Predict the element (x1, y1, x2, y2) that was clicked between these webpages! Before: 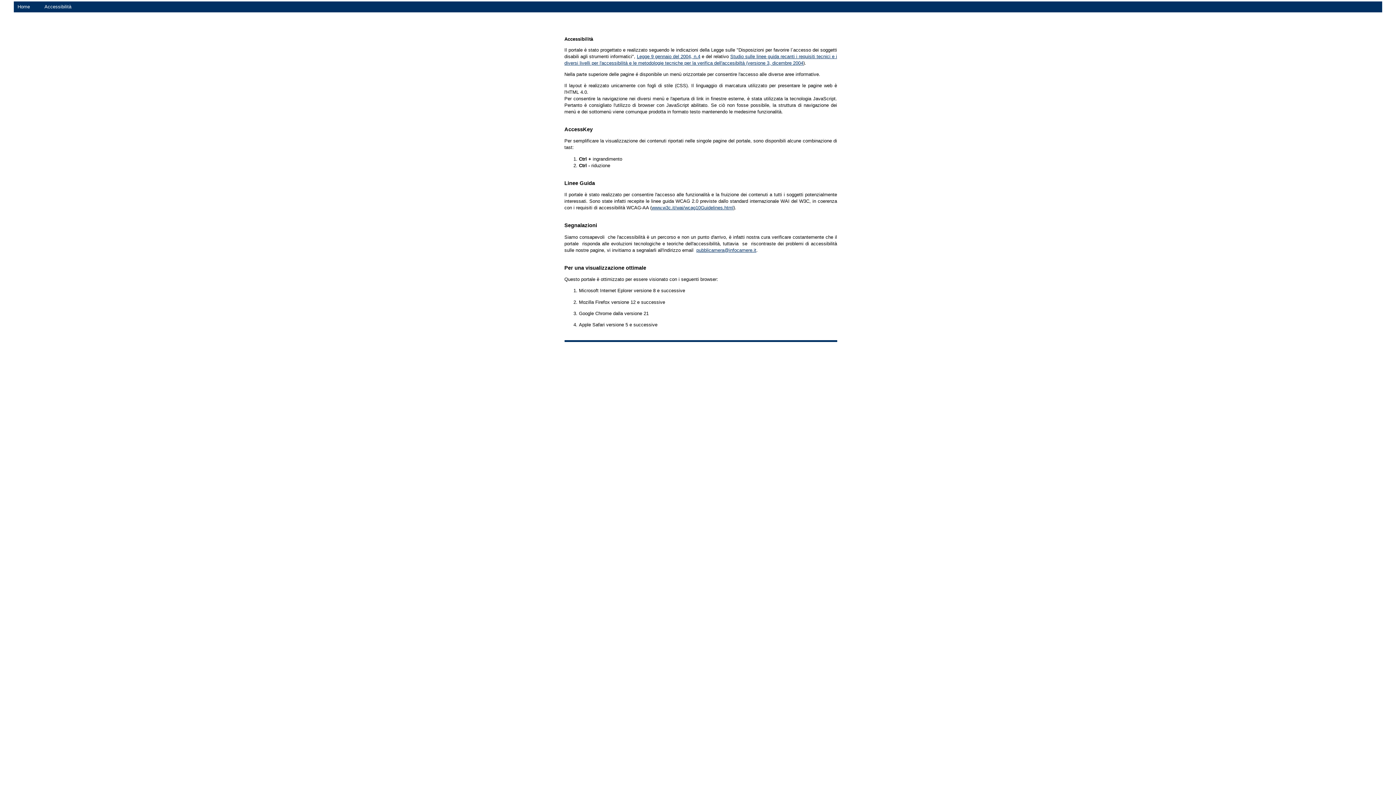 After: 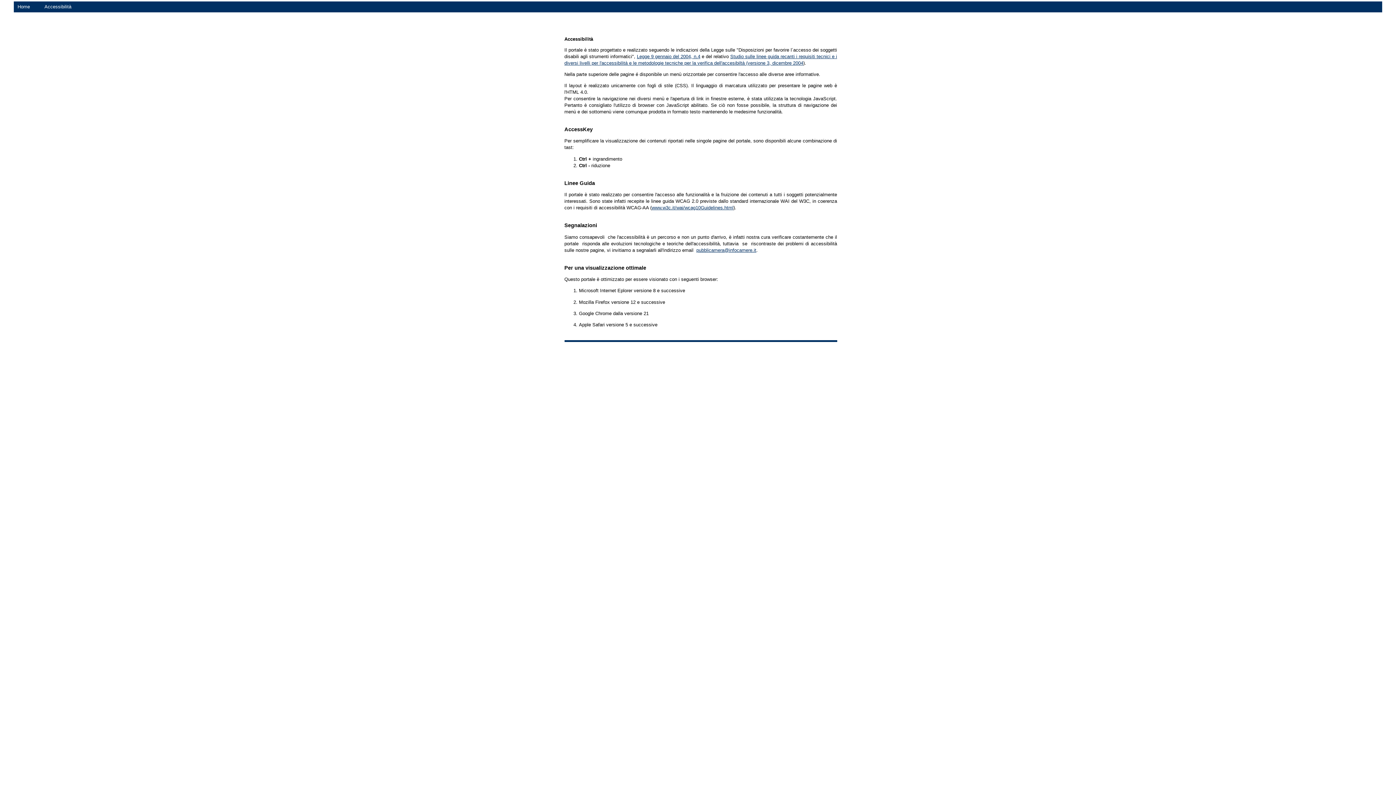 Action: label: www.w3c.it/wai/wcag10Guidelines.html bbox: (651, 205, 733, 210)